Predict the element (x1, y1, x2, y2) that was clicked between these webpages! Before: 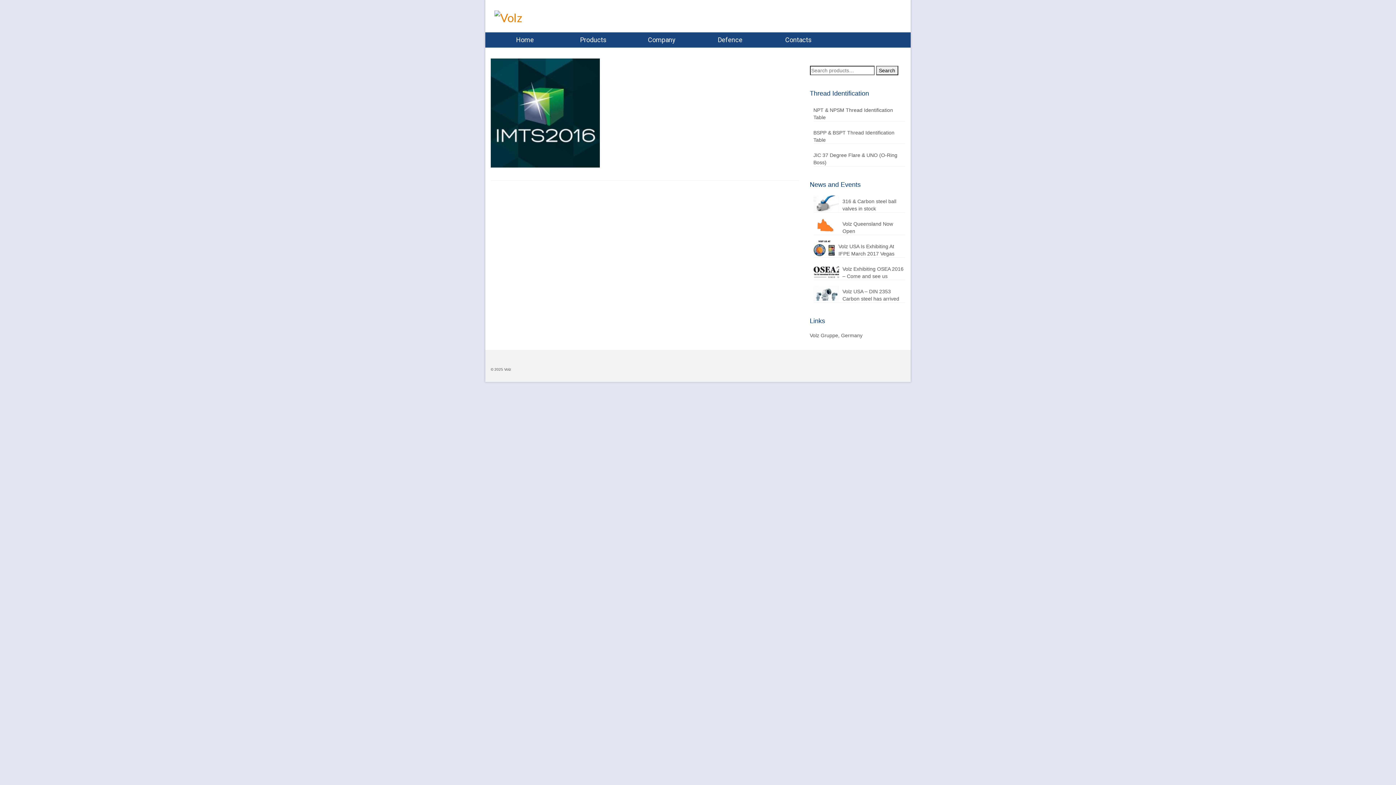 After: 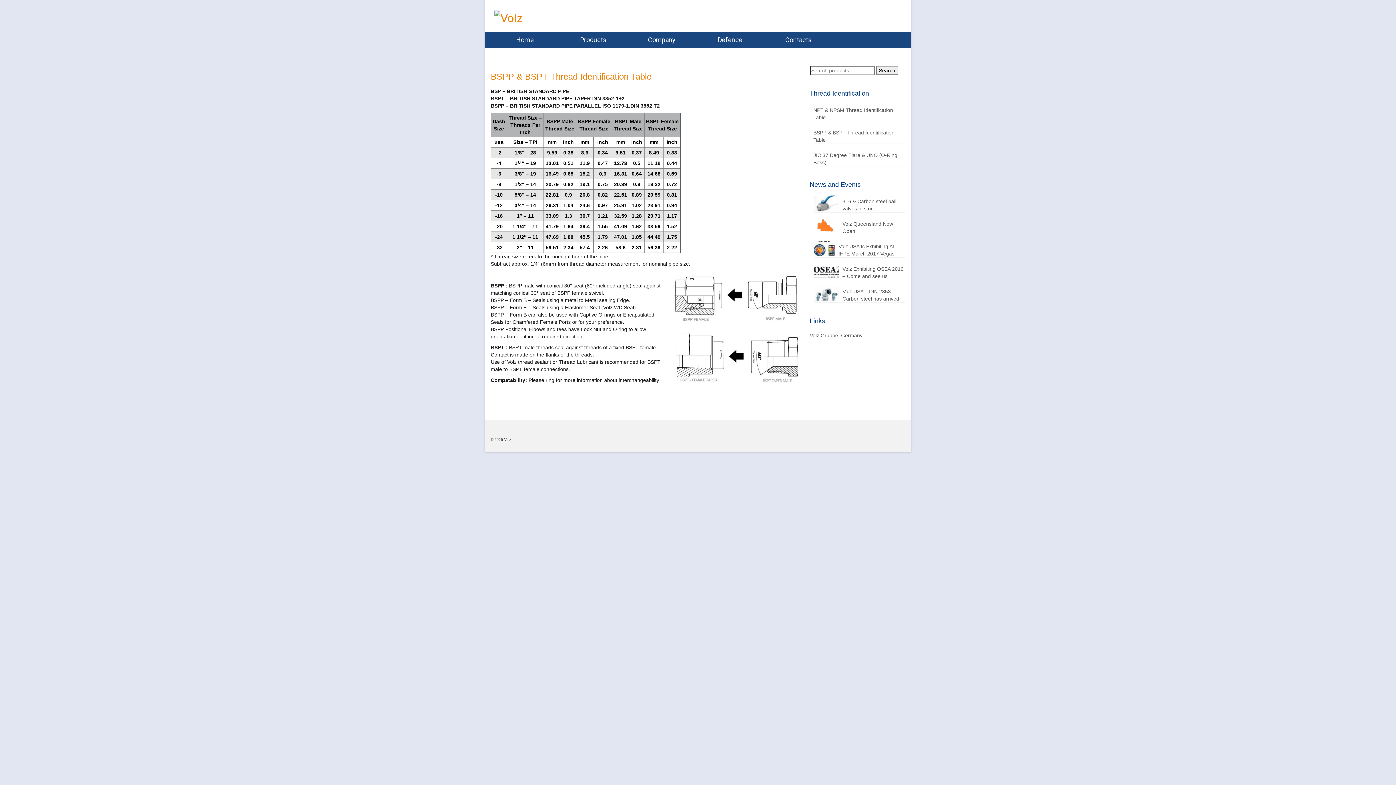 Action: label: BSPP & BSPT Thread Identification Table bbox: (813, 126, 905, 143)